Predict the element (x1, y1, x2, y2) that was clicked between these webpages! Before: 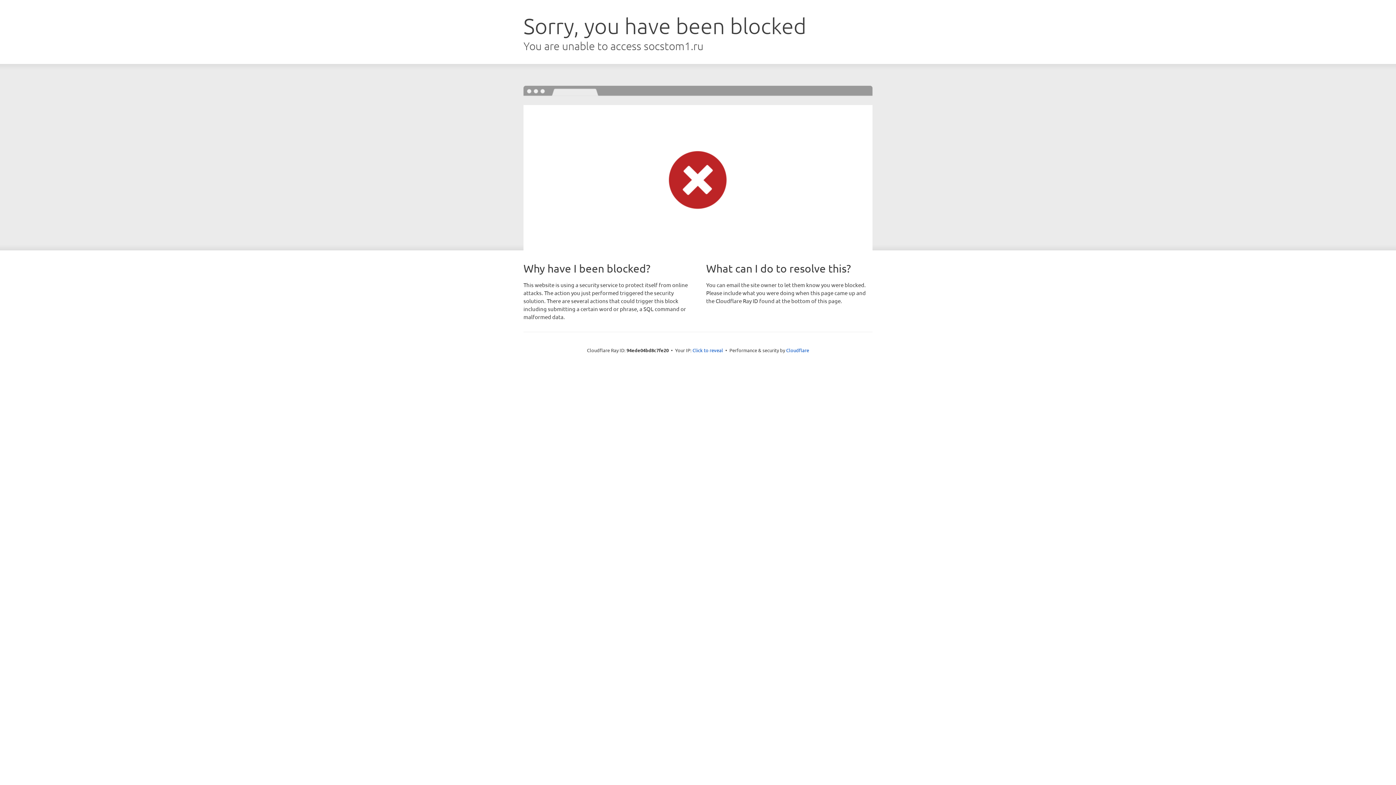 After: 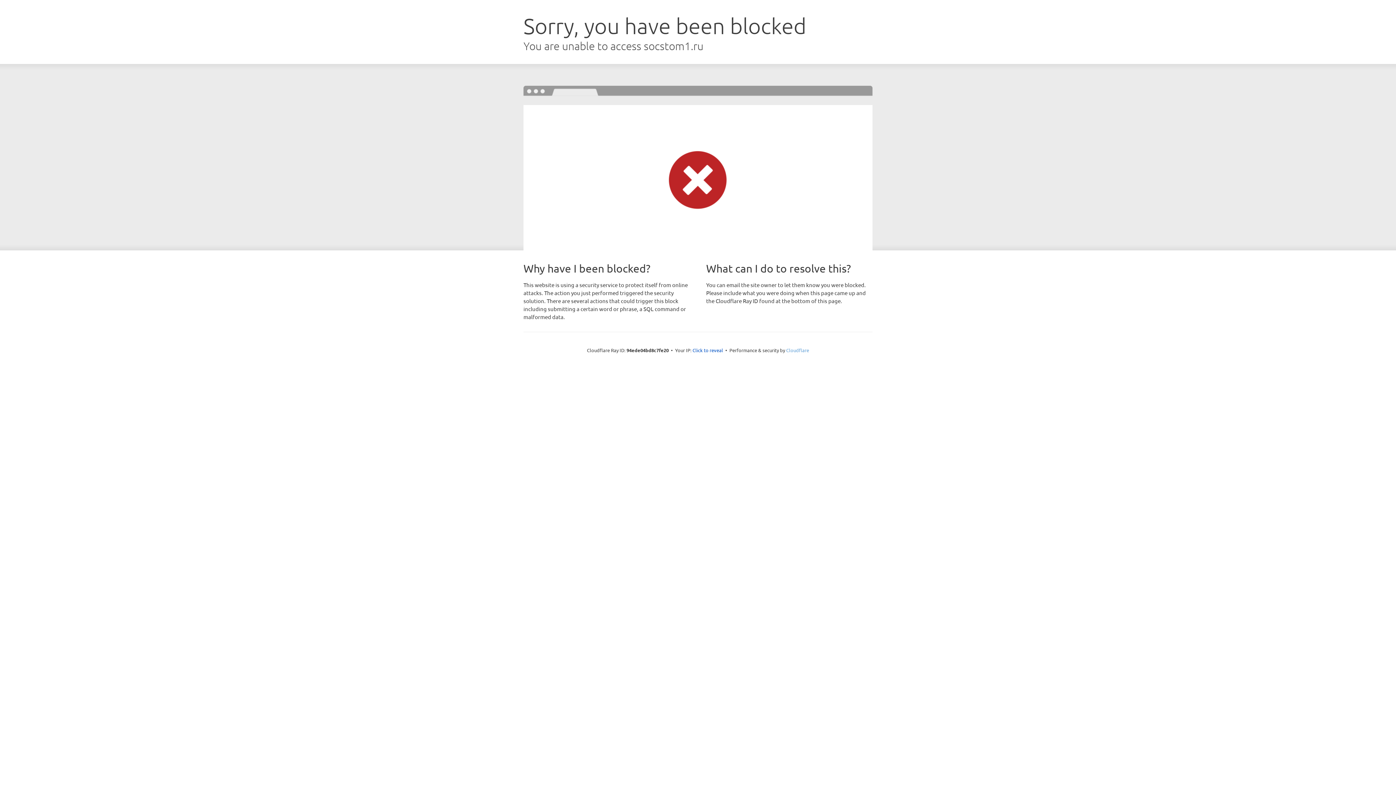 Action: label: Cloudflare bbox: (786, 347, 809, 353)